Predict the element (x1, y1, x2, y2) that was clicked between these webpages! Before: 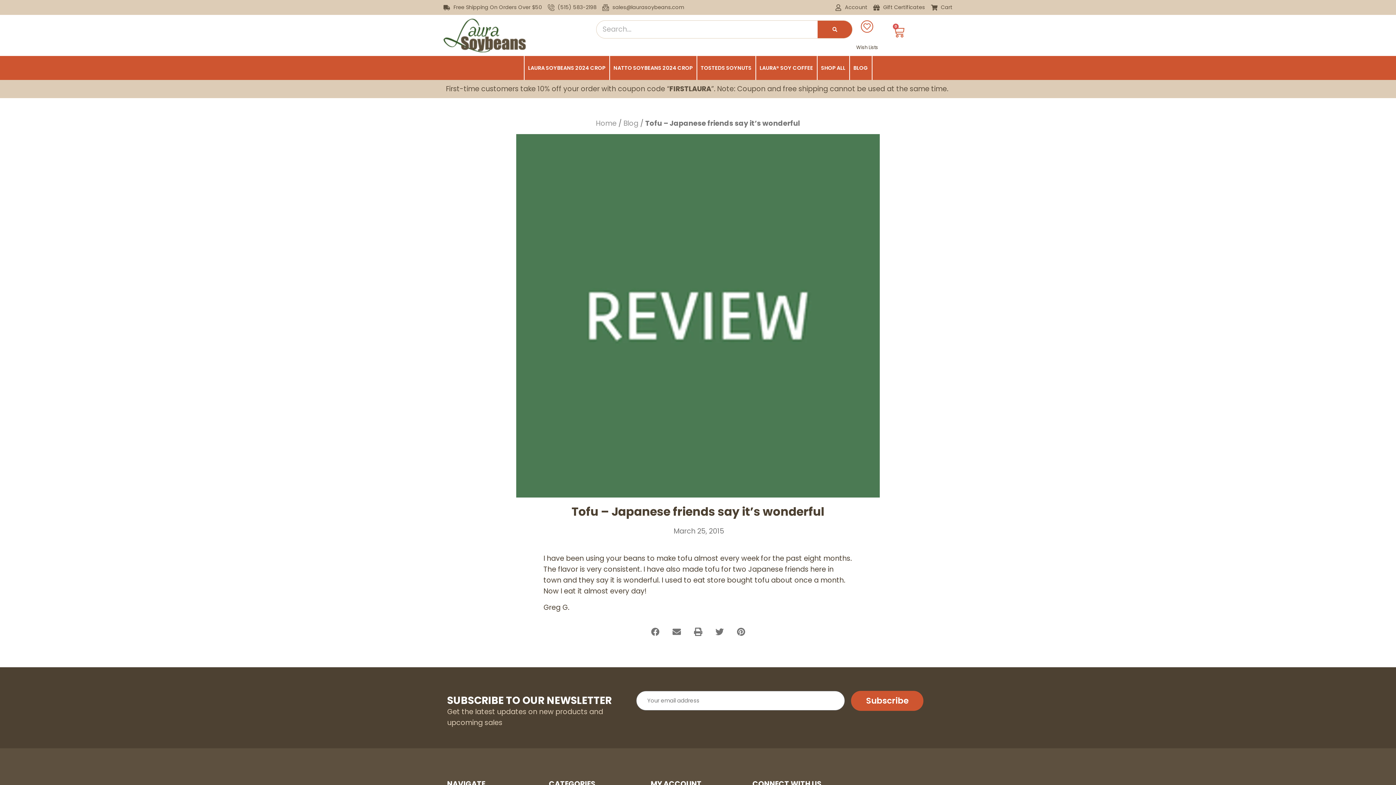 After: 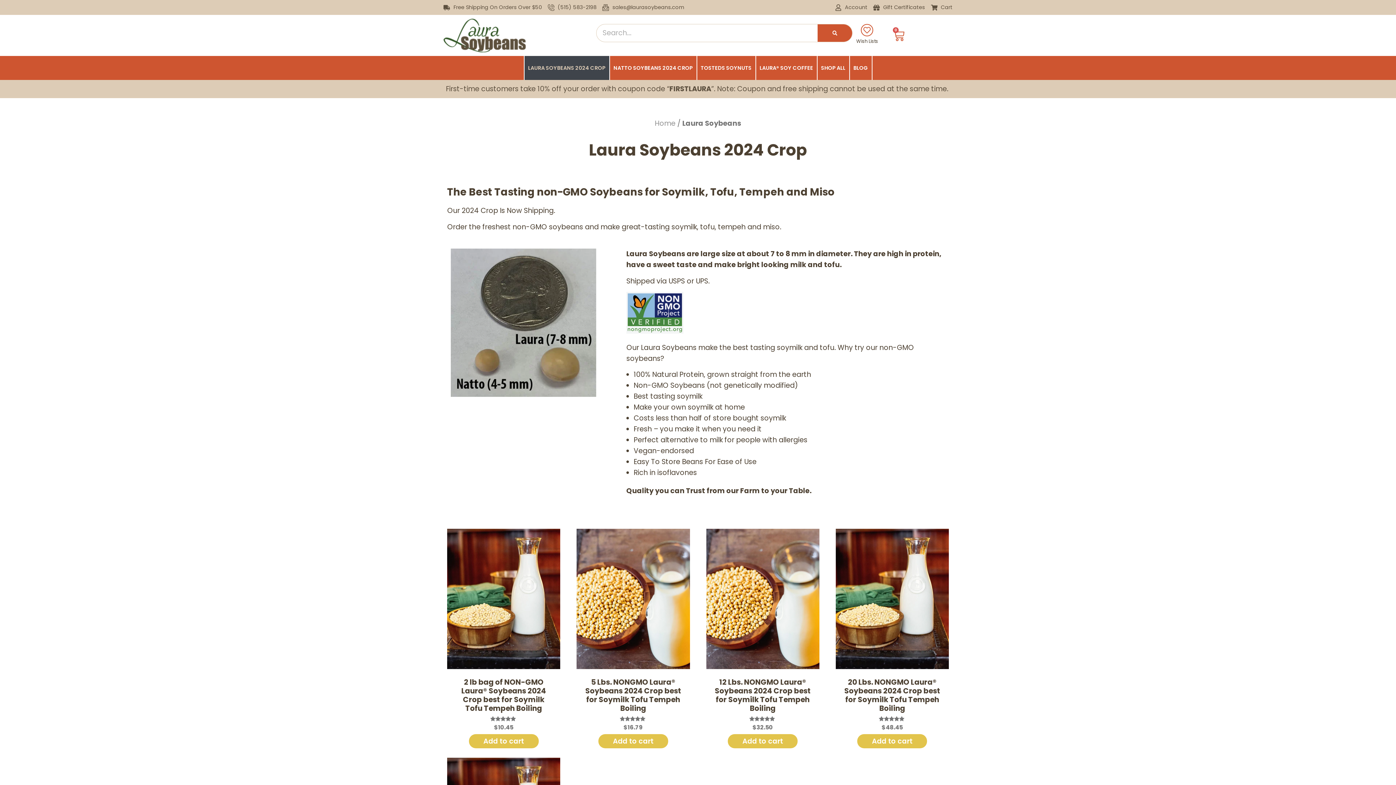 Action: label: LAURA SOYBEANS 2024 CROP bbox: (524, 56, 609, 80)